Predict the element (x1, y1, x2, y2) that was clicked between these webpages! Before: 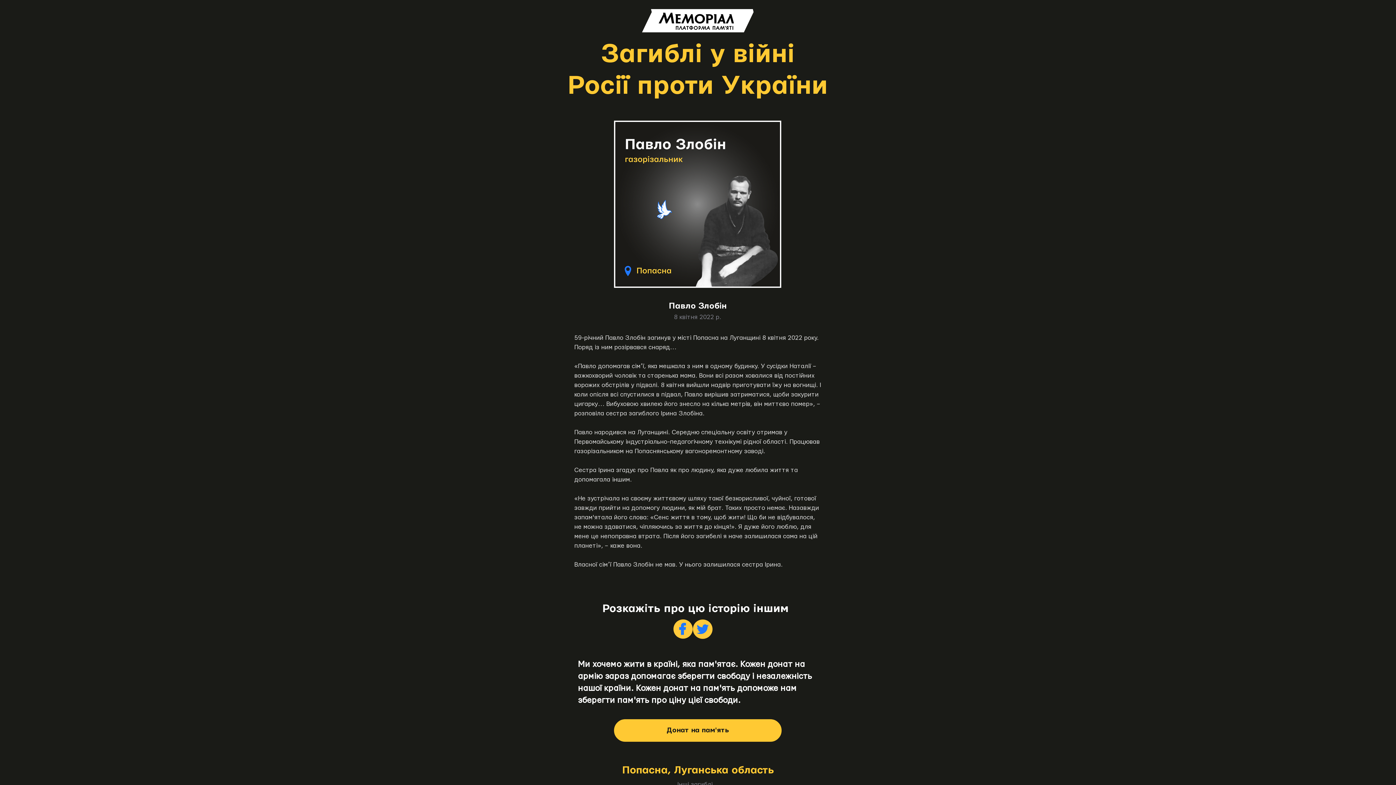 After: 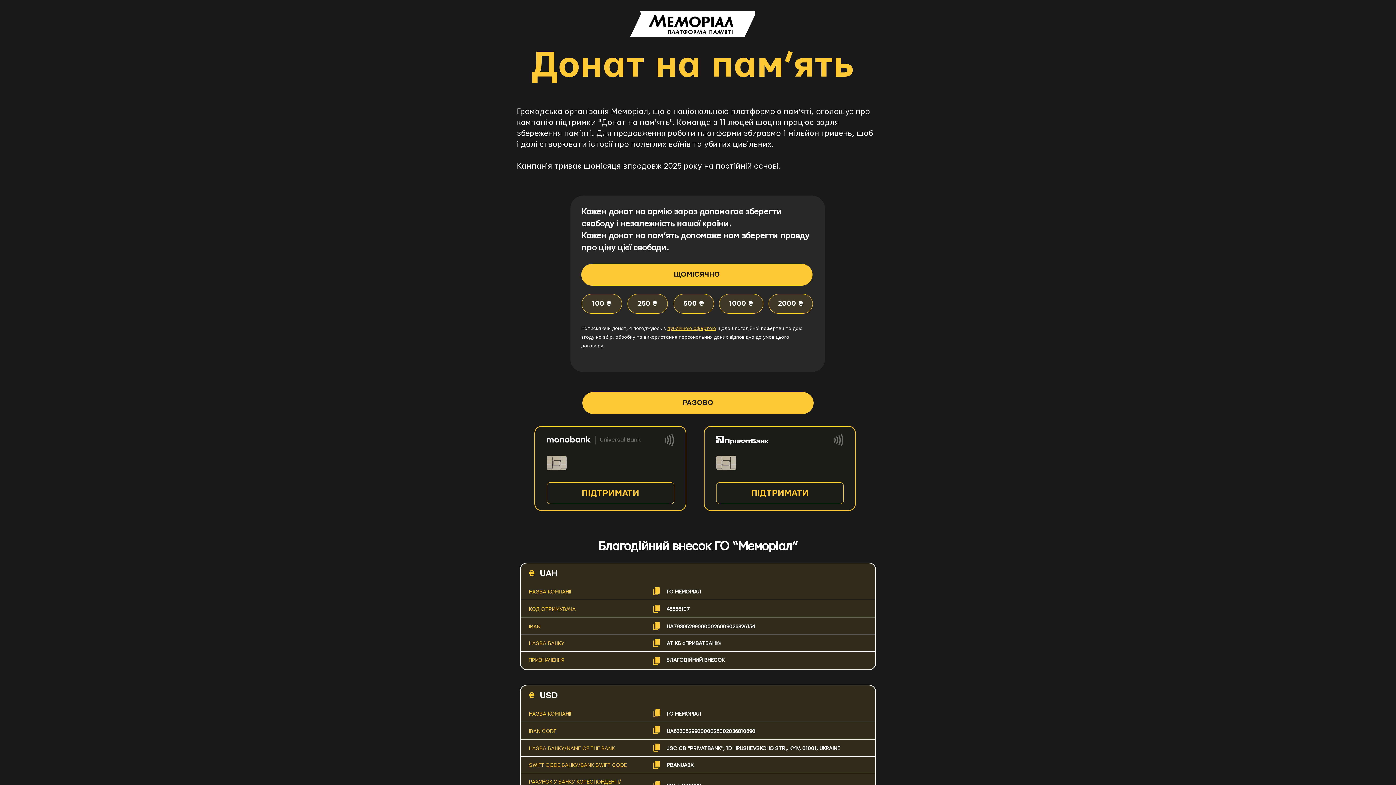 Action: bbox: (614, 719, 781, 742) label: Донат на пам'ять